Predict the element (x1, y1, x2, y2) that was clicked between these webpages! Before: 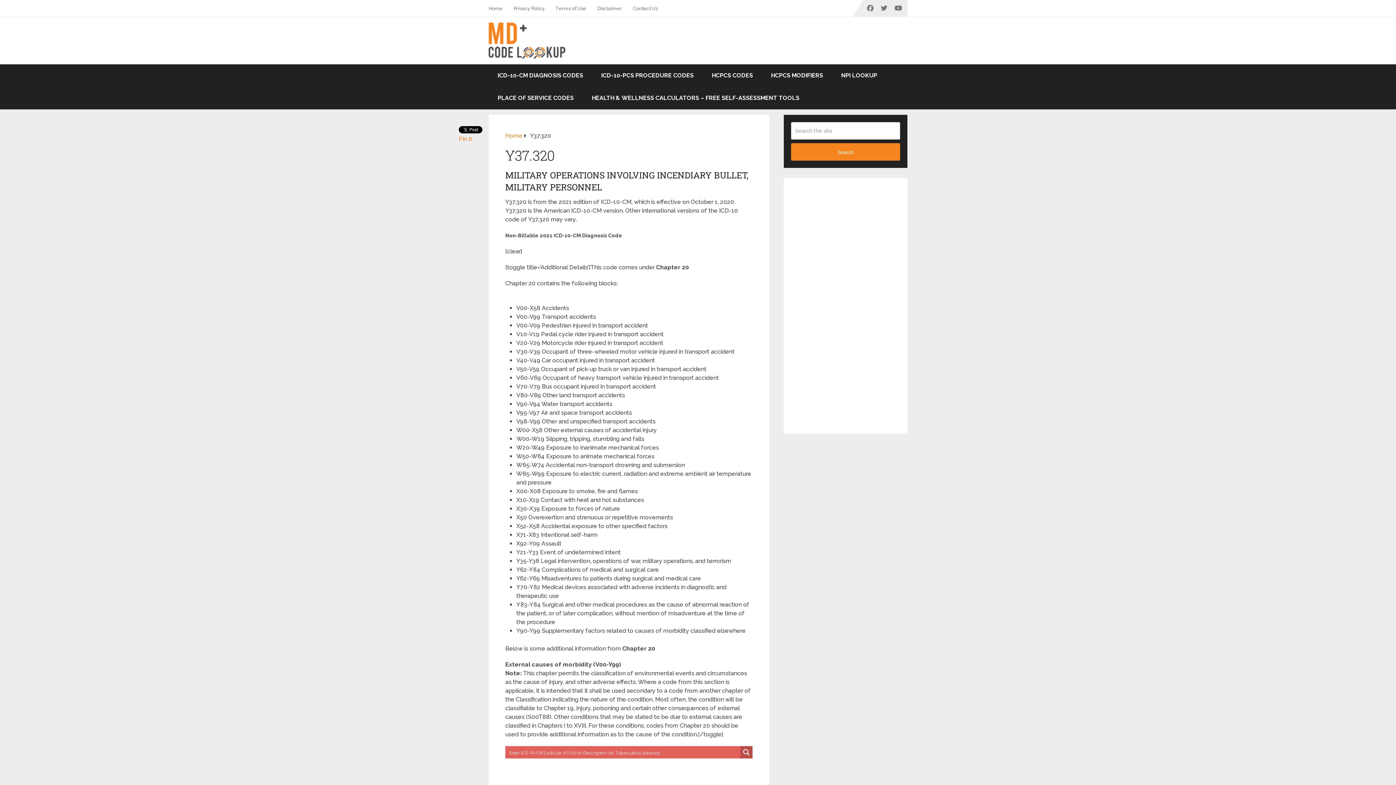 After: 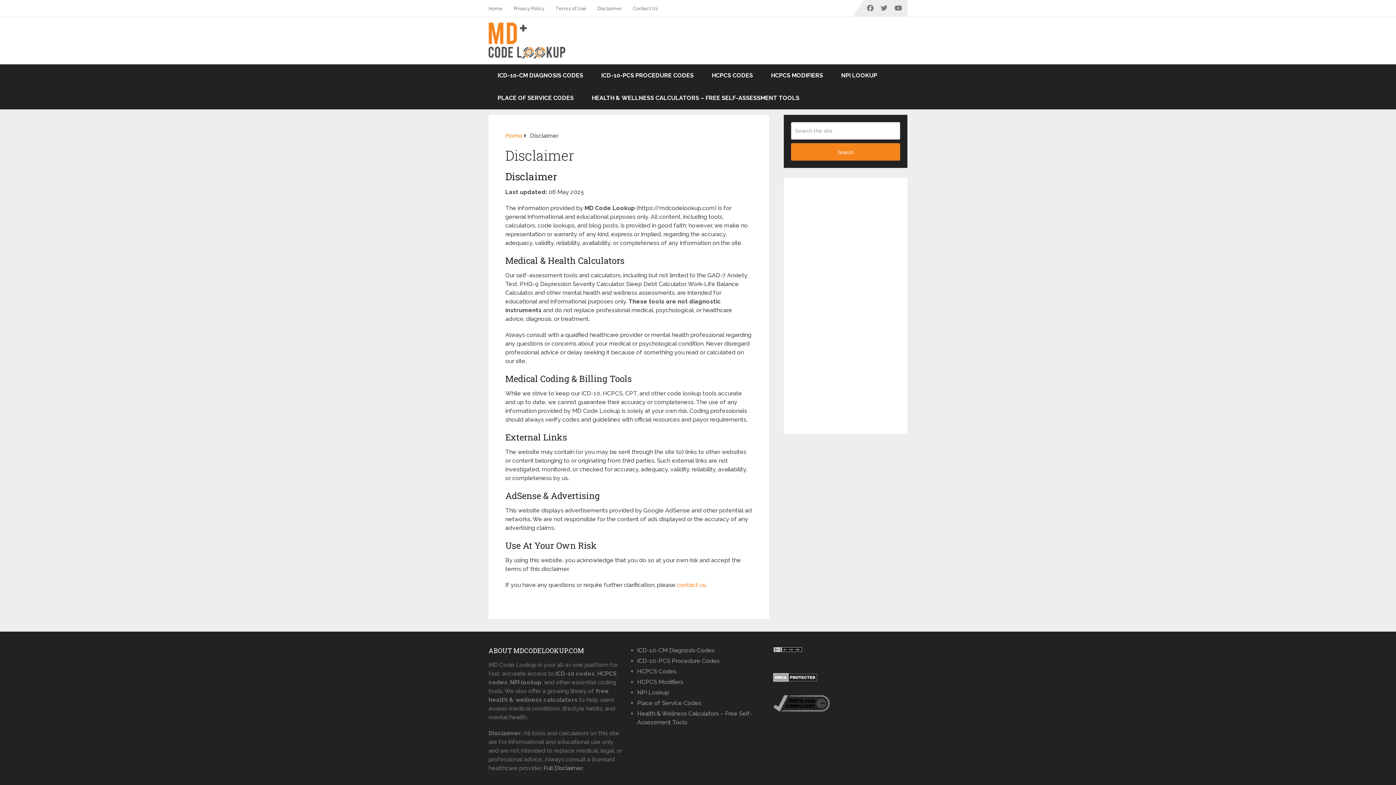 Action: label: Disclaimer bbox: (592, 0, 627, 16)